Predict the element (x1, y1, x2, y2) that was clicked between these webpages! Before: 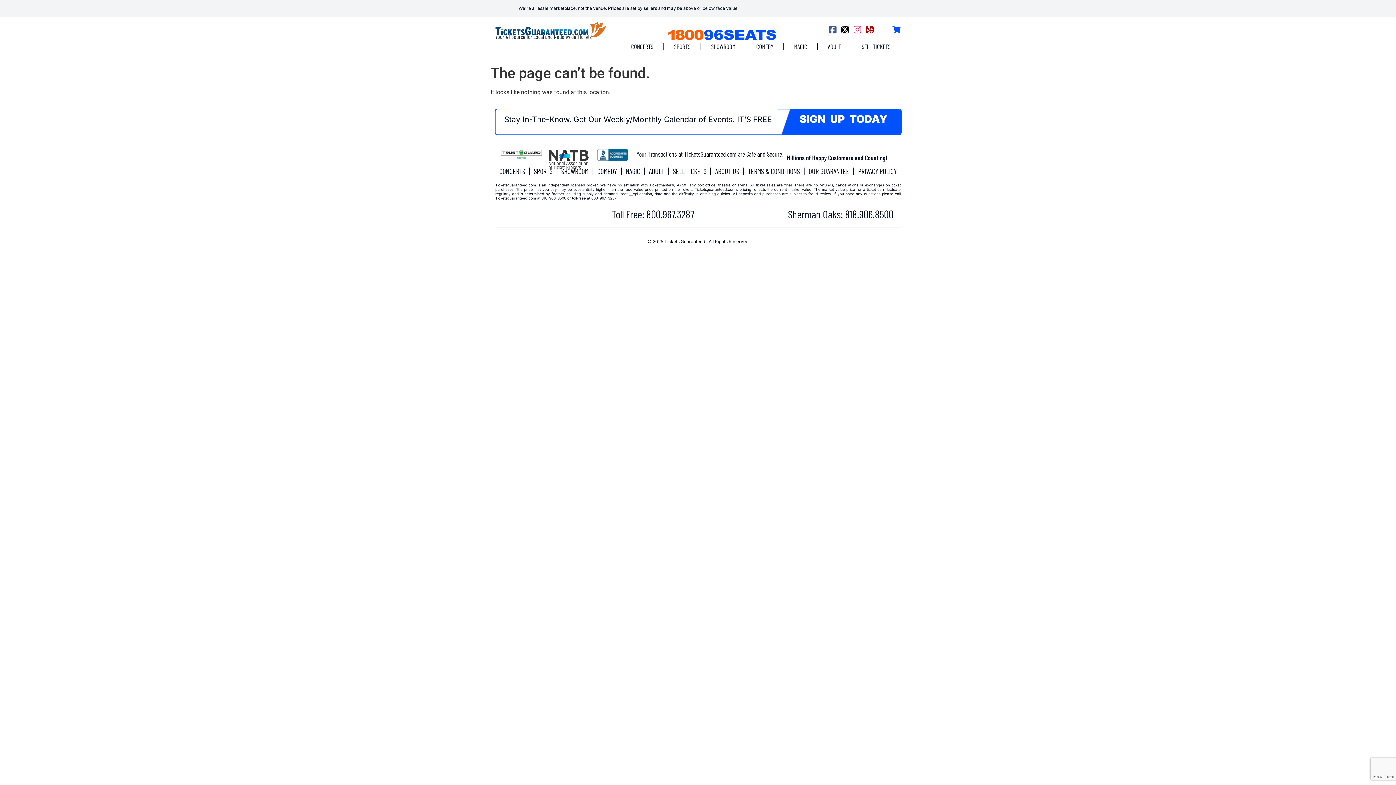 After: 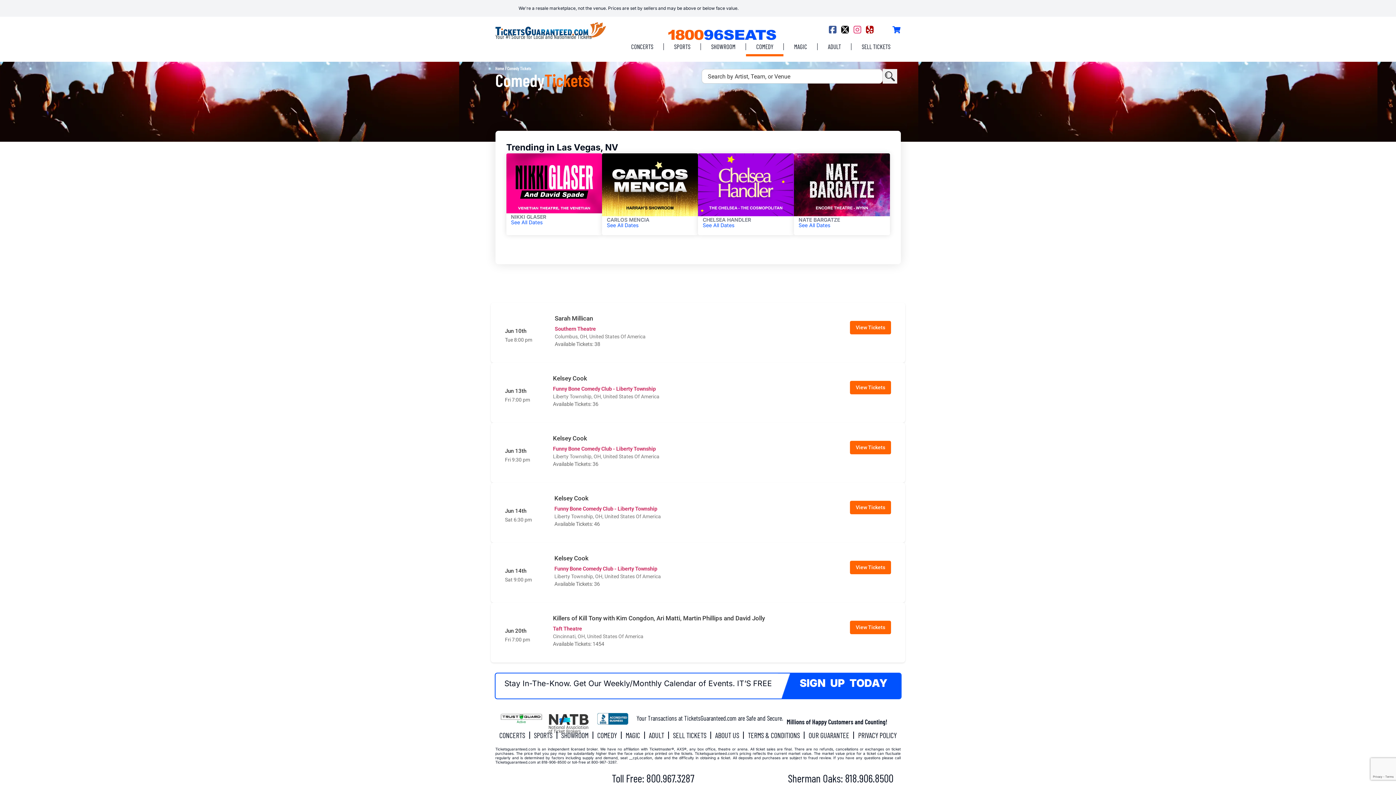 Action: bbox: (746, 36, 783, 56) label: COMEDY